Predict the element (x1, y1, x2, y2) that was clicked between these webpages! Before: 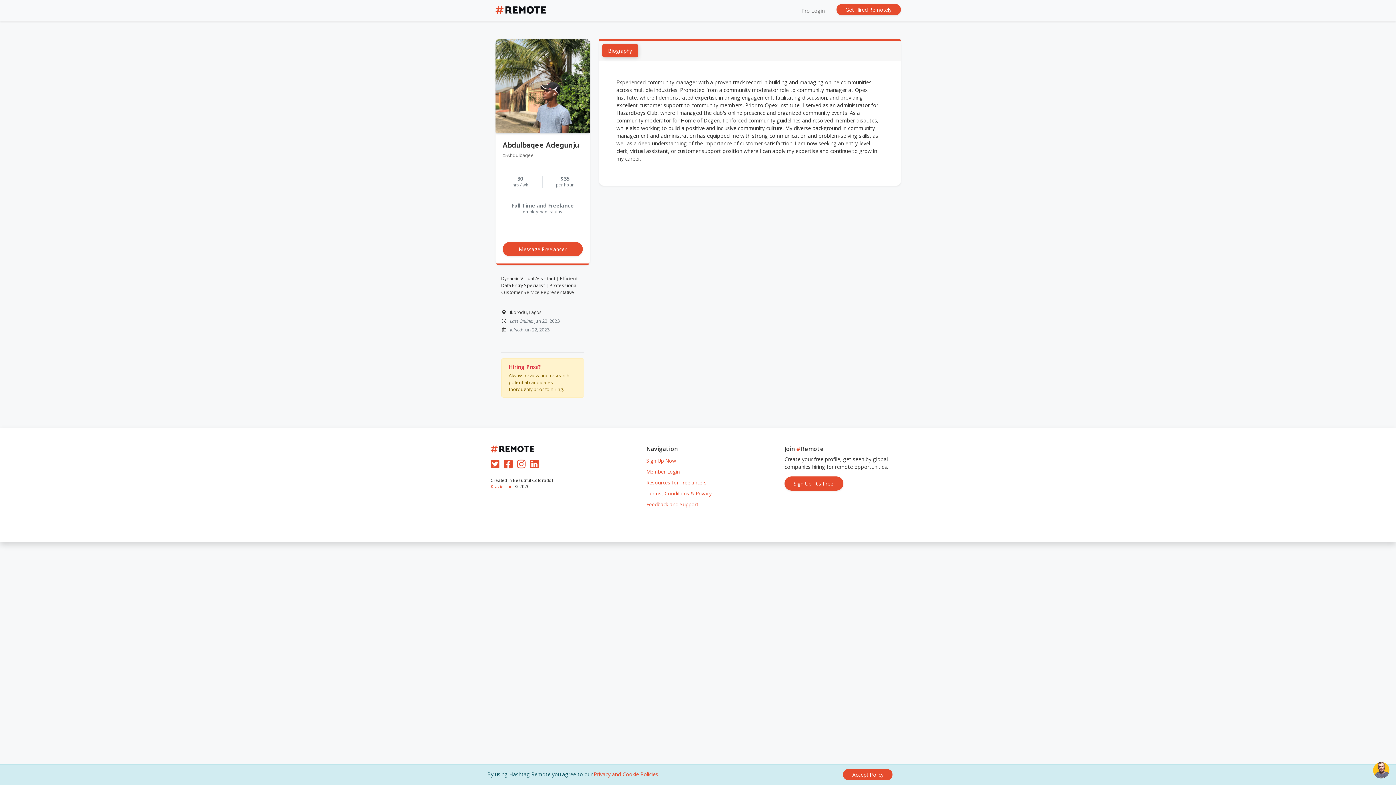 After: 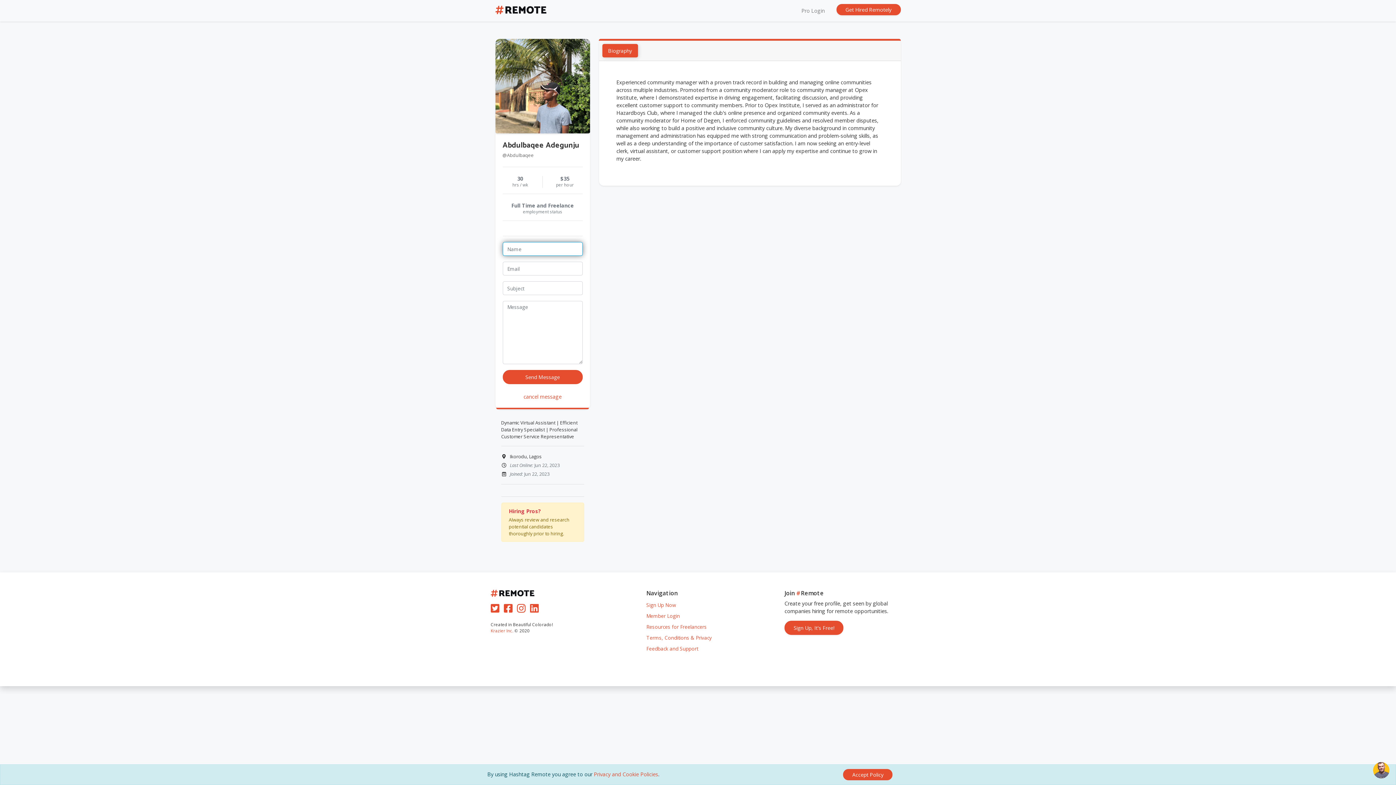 Action: bbox: (502, 242, 582, 256) label: Message Freelancer